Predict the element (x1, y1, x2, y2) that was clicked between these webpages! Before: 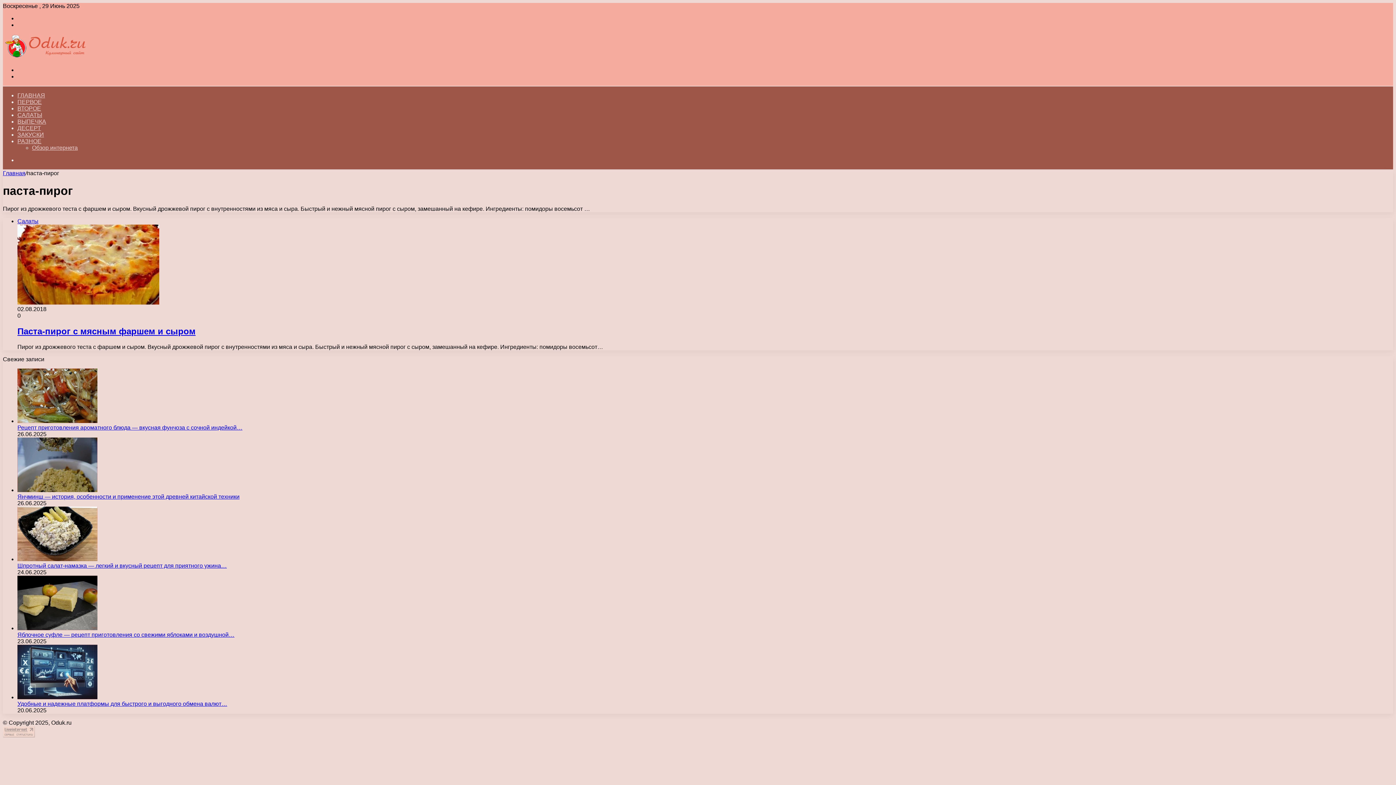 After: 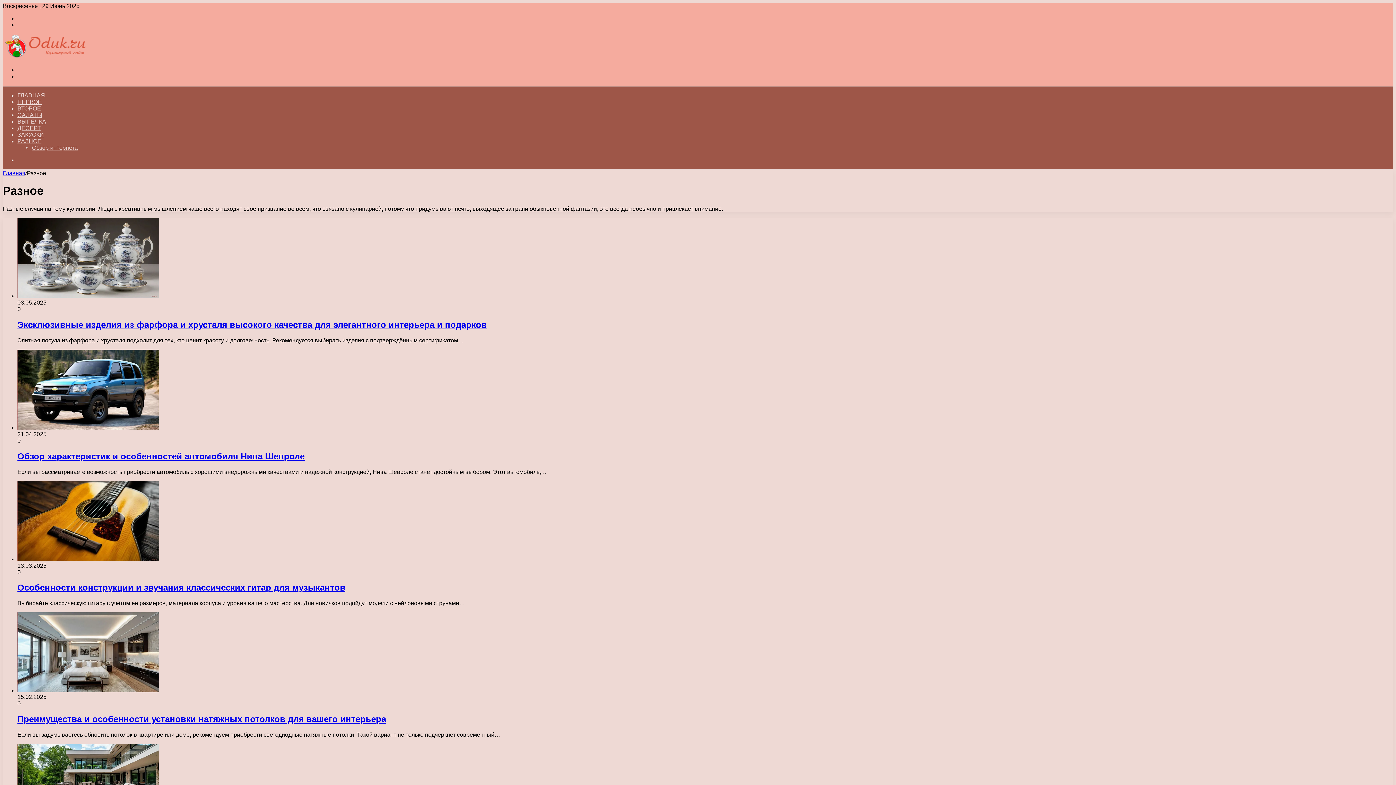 Action: label: РАЗНОЕ bbox: (17, 138, 41, 144)